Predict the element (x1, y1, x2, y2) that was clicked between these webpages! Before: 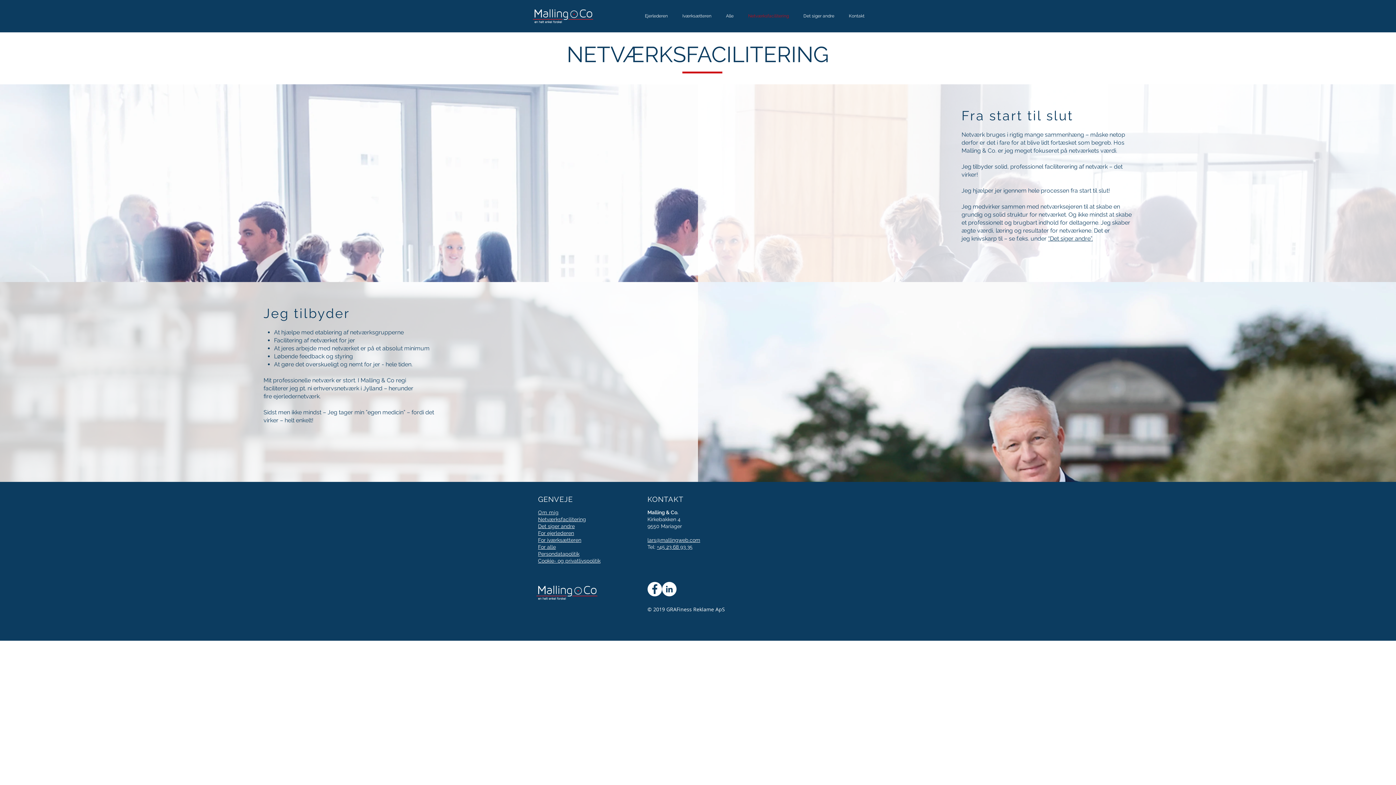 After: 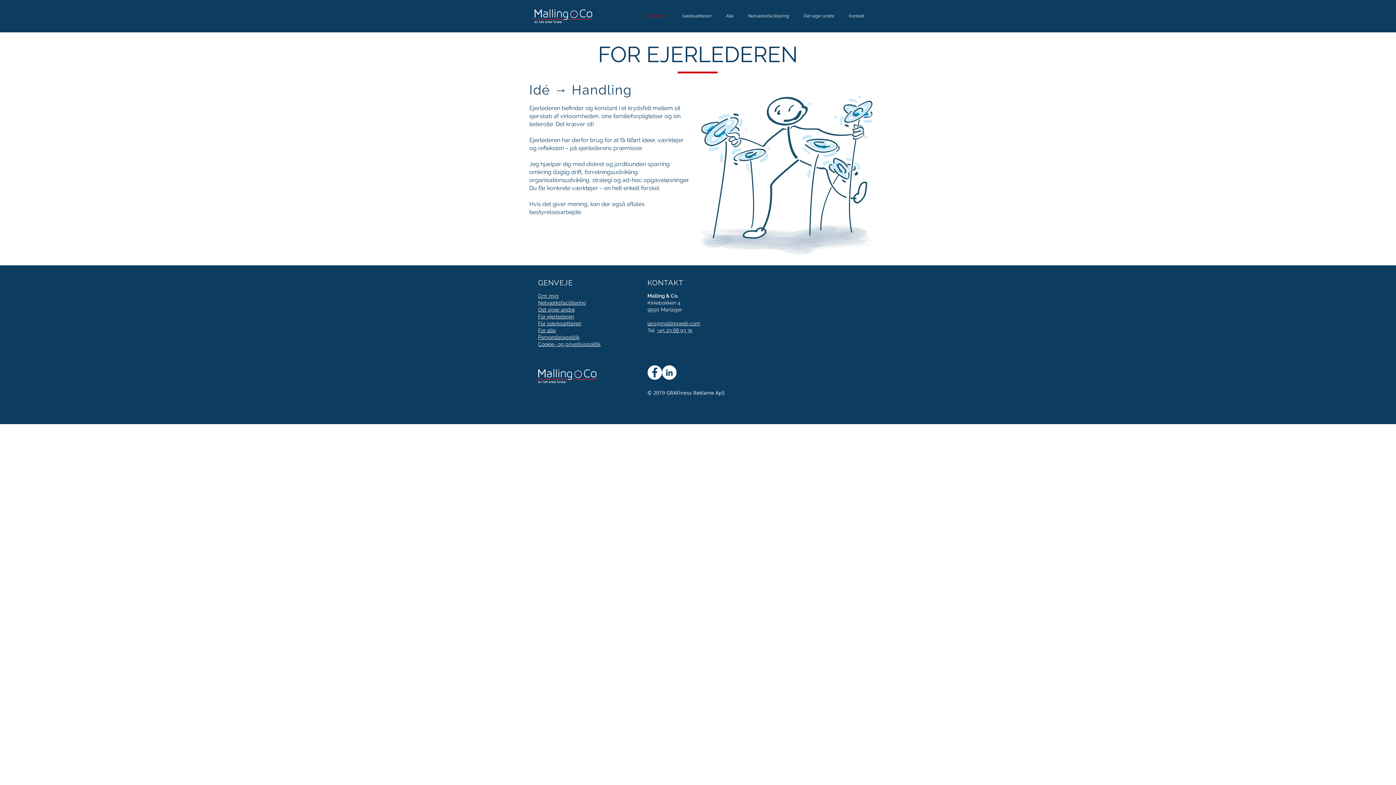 Action: label: For ejerlederen bbox: (538, 529, 574, 536)